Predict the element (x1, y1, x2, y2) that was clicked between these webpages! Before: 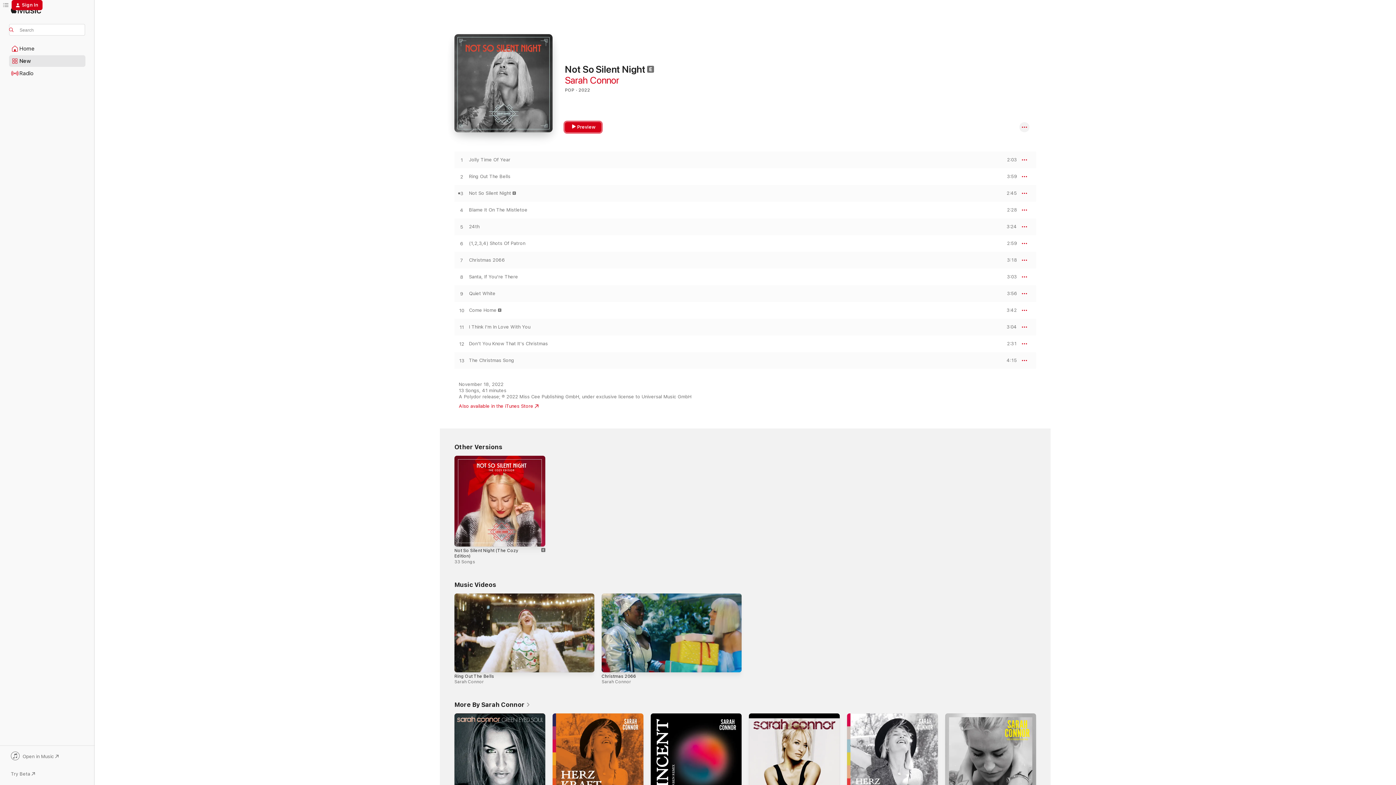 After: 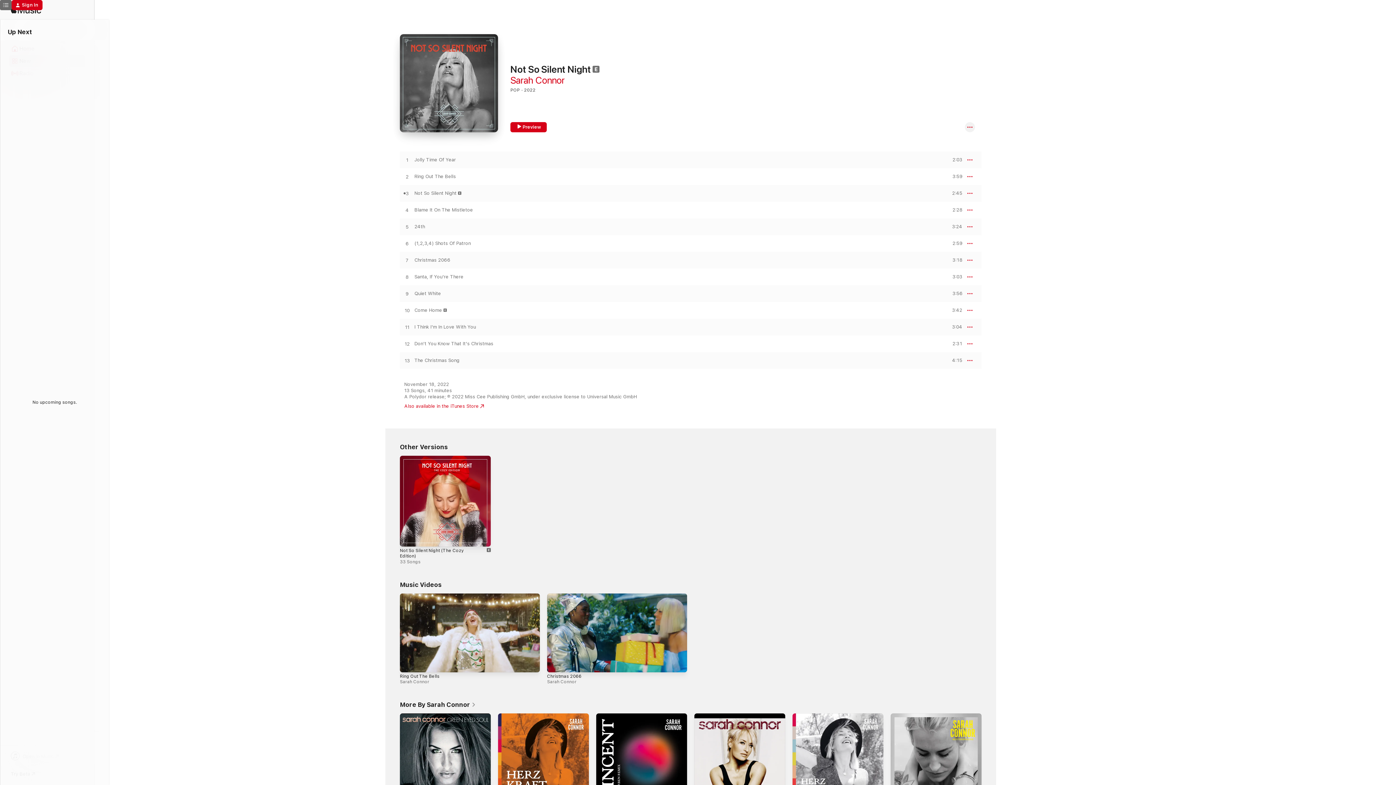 Action: label: Up Next bbox: (0, 0, 11, 10)